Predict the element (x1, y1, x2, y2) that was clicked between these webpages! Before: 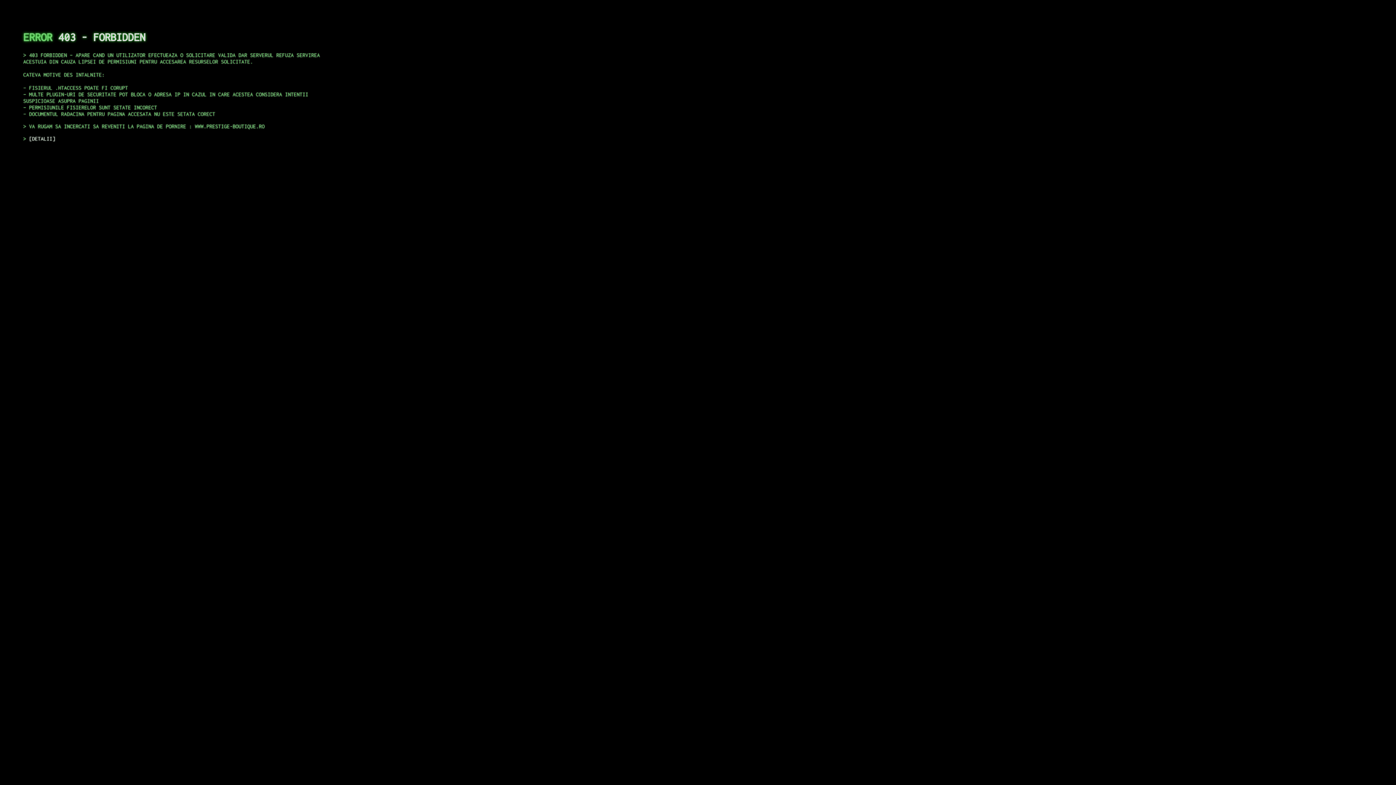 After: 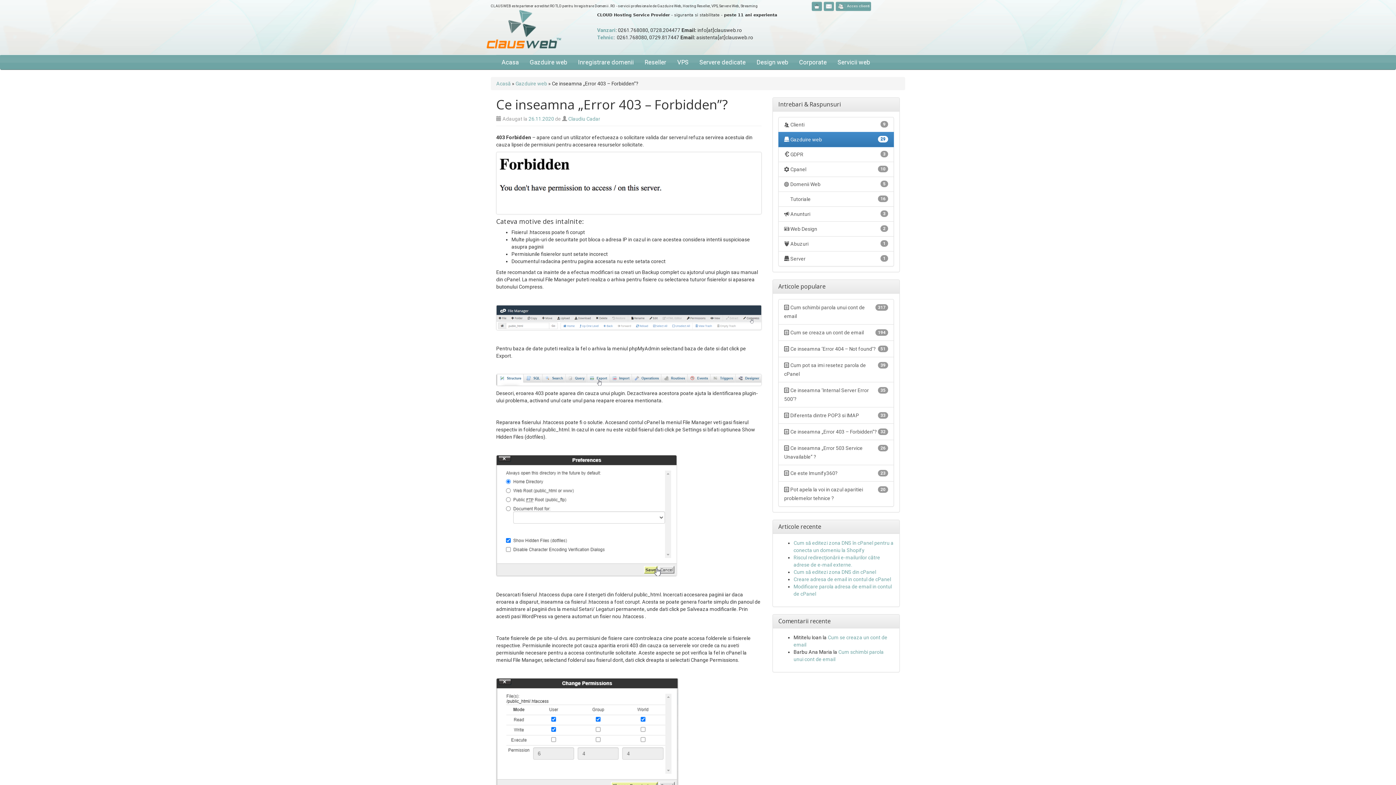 Action: bbox: (29, 135, 55, 141) label: DETALII